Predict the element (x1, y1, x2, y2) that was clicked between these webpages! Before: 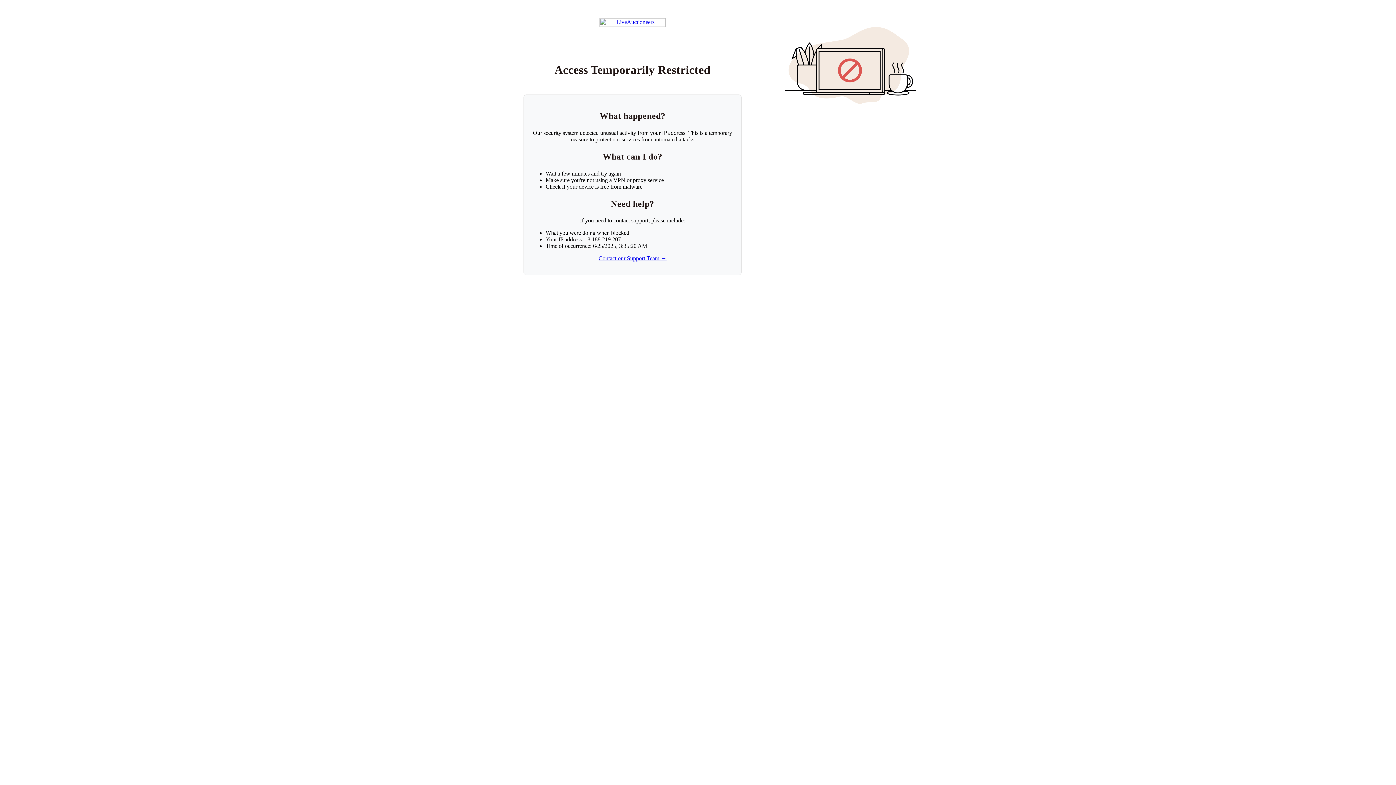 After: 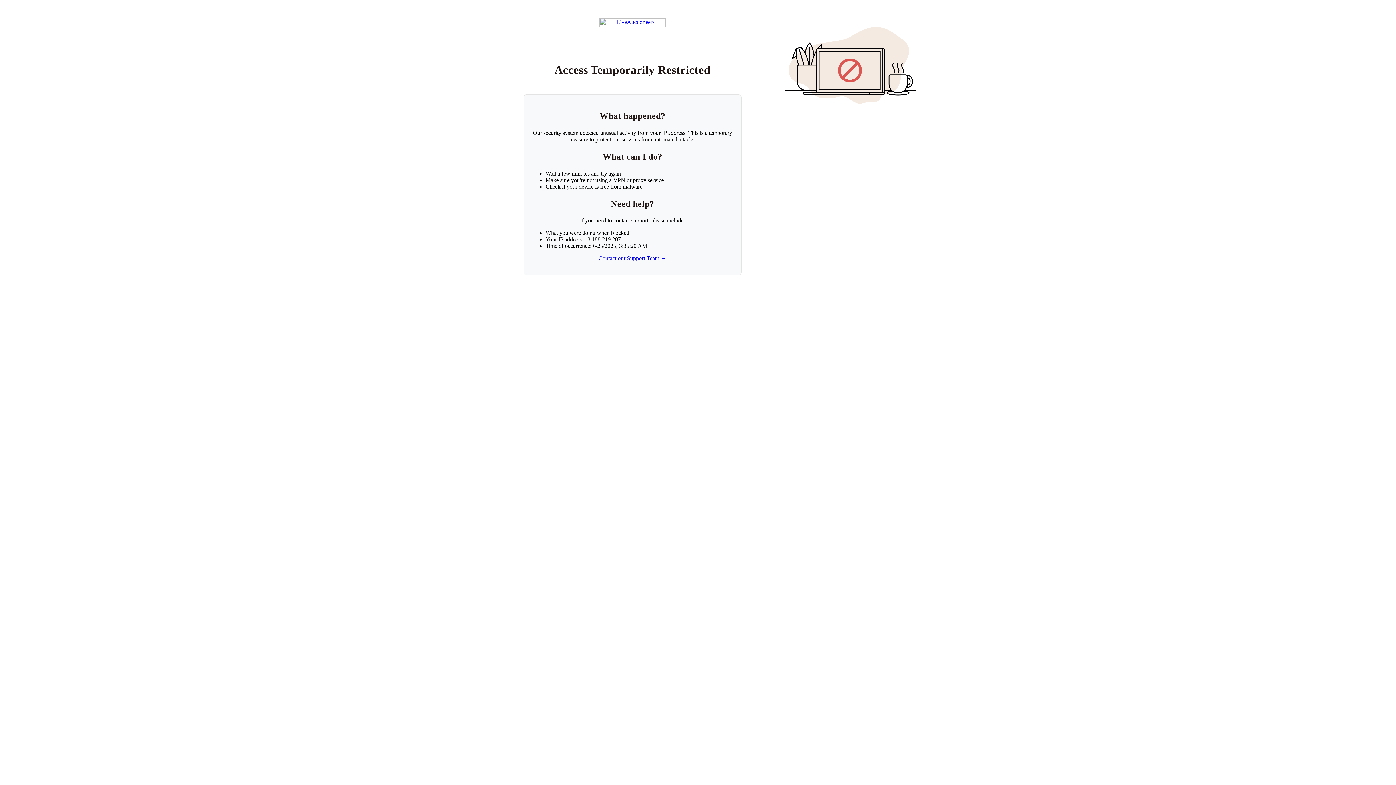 Action: label: Contact our Support Team → bbox: (598, 255, 666, 261)